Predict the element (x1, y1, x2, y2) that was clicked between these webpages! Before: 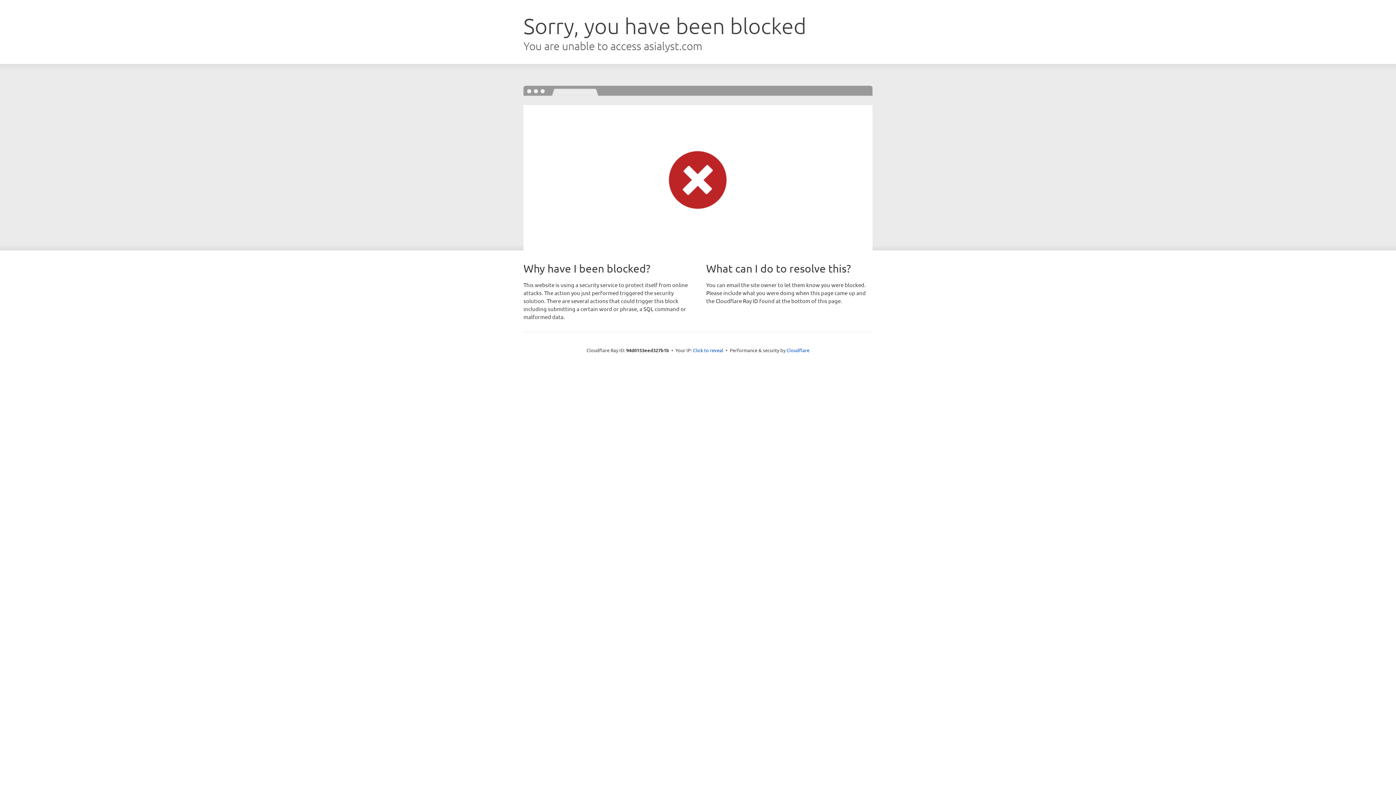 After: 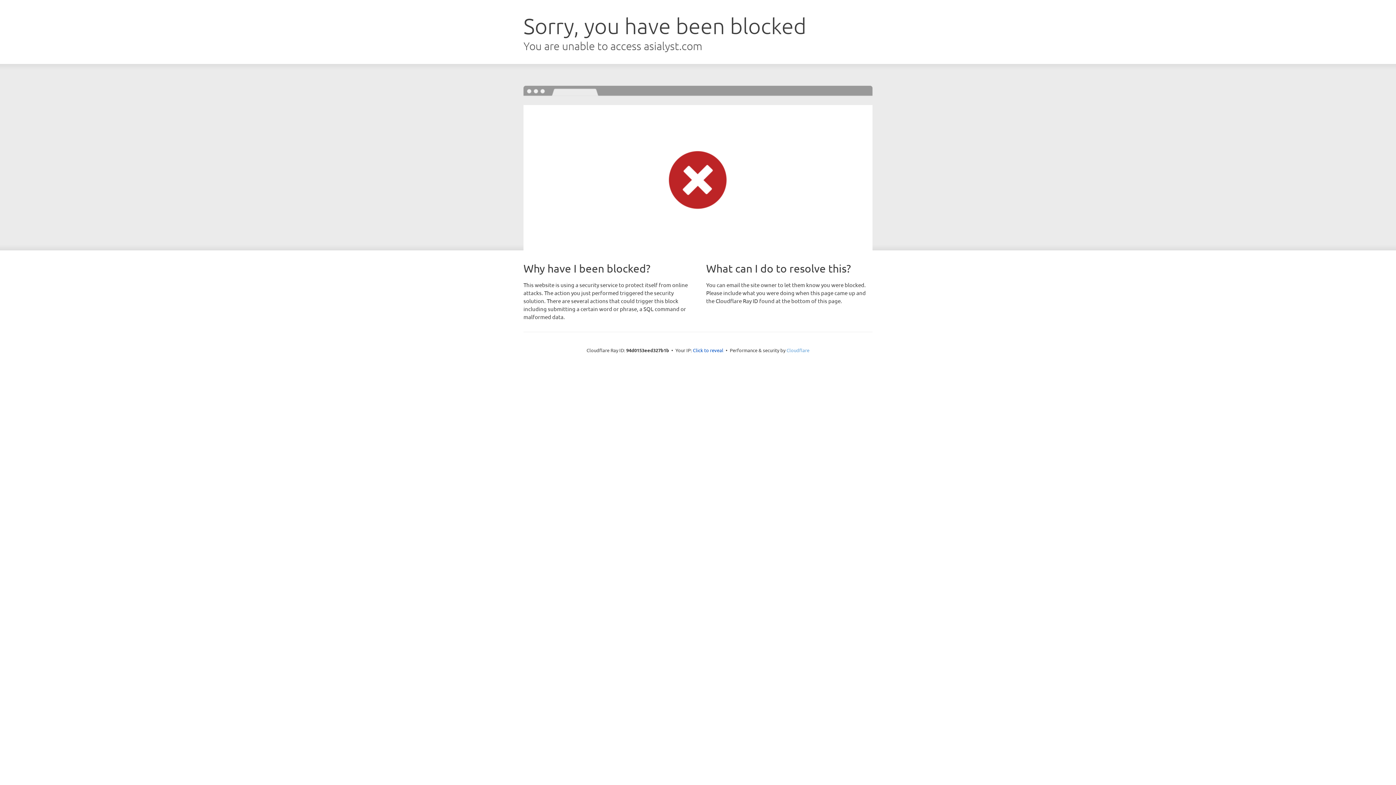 Action: bbox: (786, 347, 809, 353) label: Cloudflare